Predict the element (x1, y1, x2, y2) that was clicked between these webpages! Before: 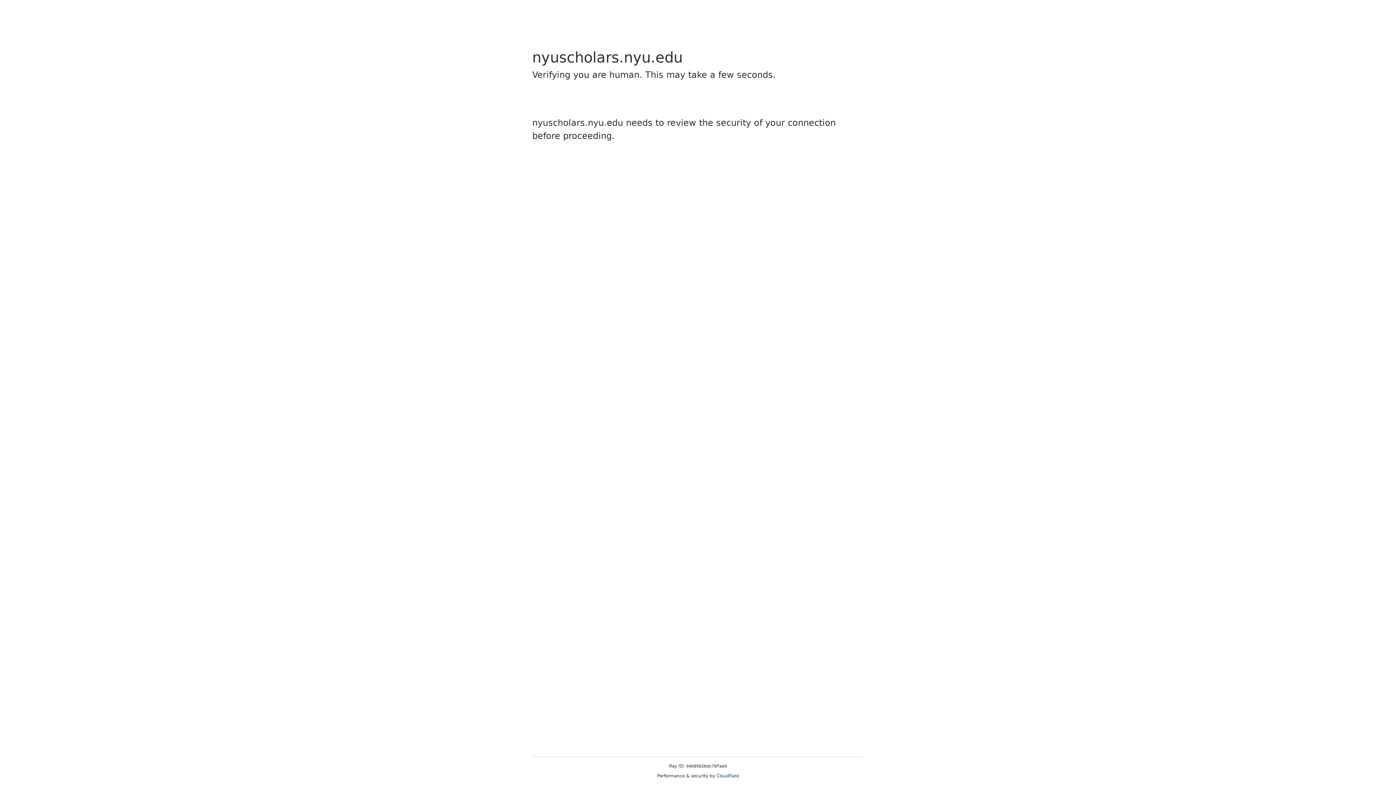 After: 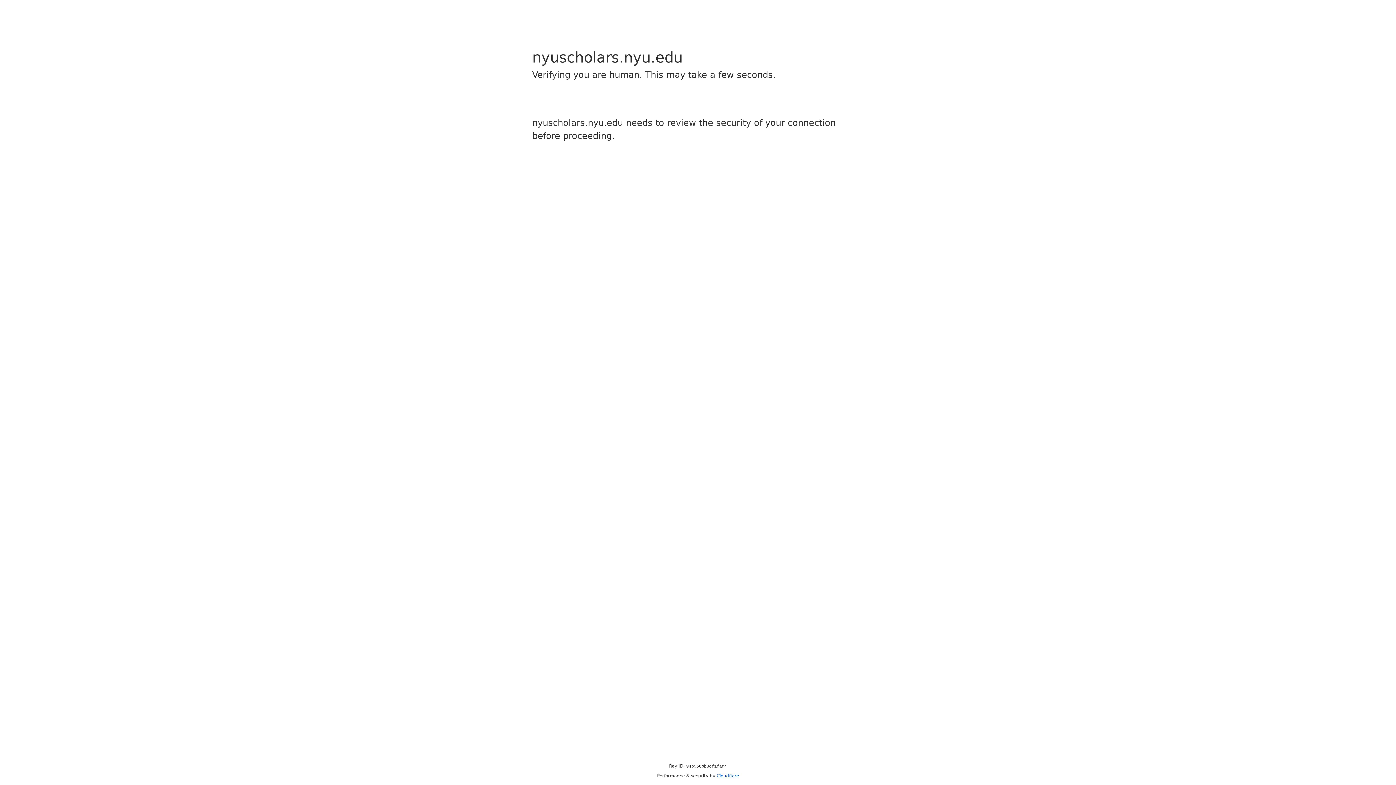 Action: label: Cloudflare bbox: (716, 773, 739, 778)